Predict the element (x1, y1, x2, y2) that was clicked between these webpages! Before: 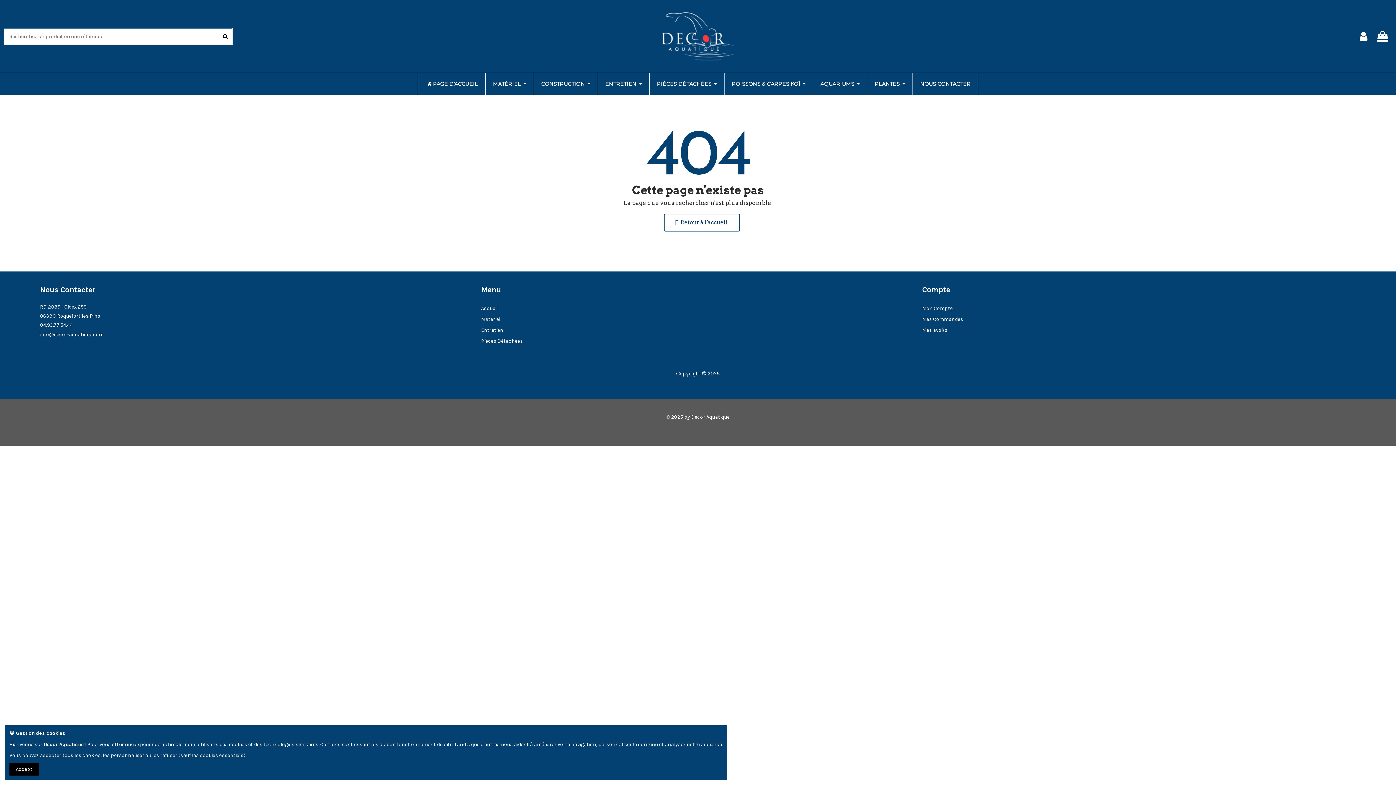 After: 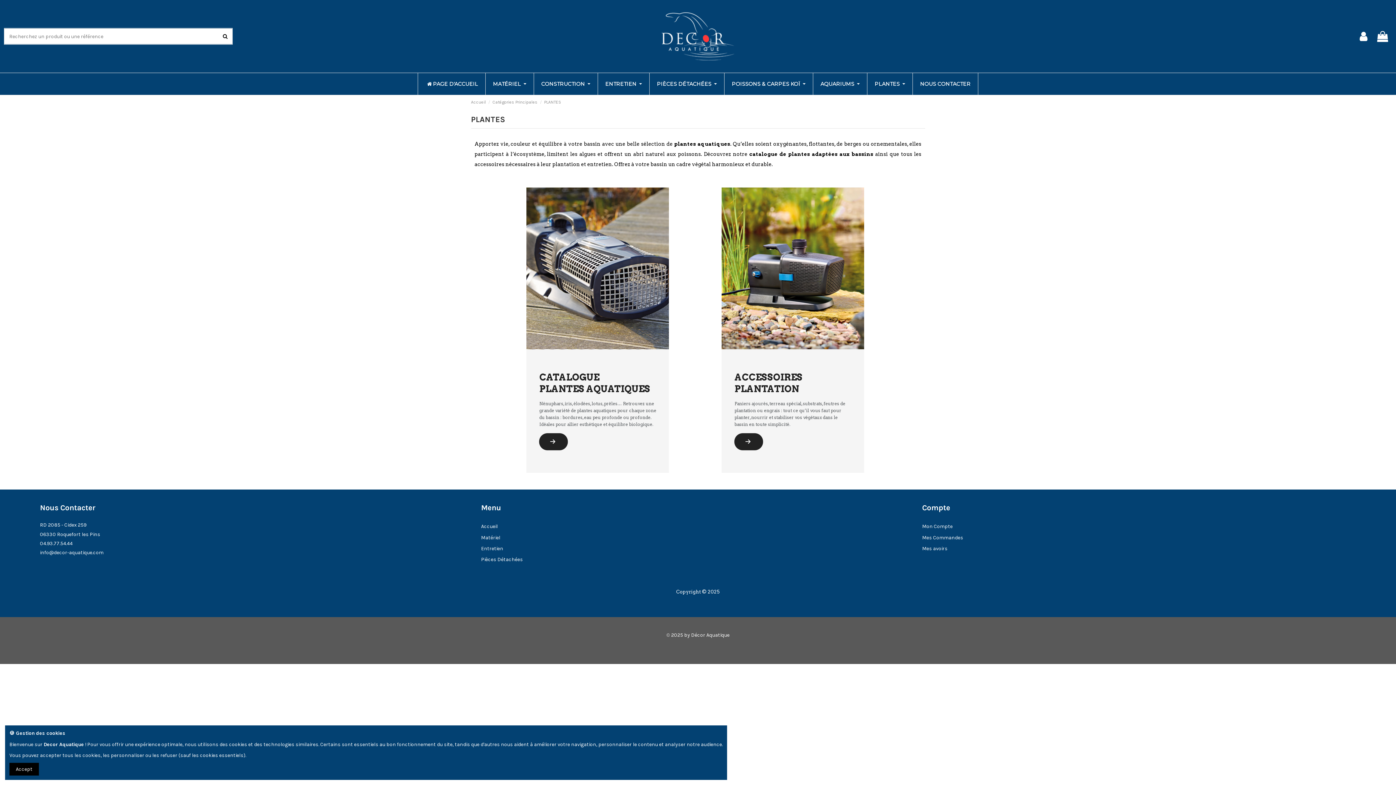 Action: bbox: (867, 73, 912, 94) label: PLANTES